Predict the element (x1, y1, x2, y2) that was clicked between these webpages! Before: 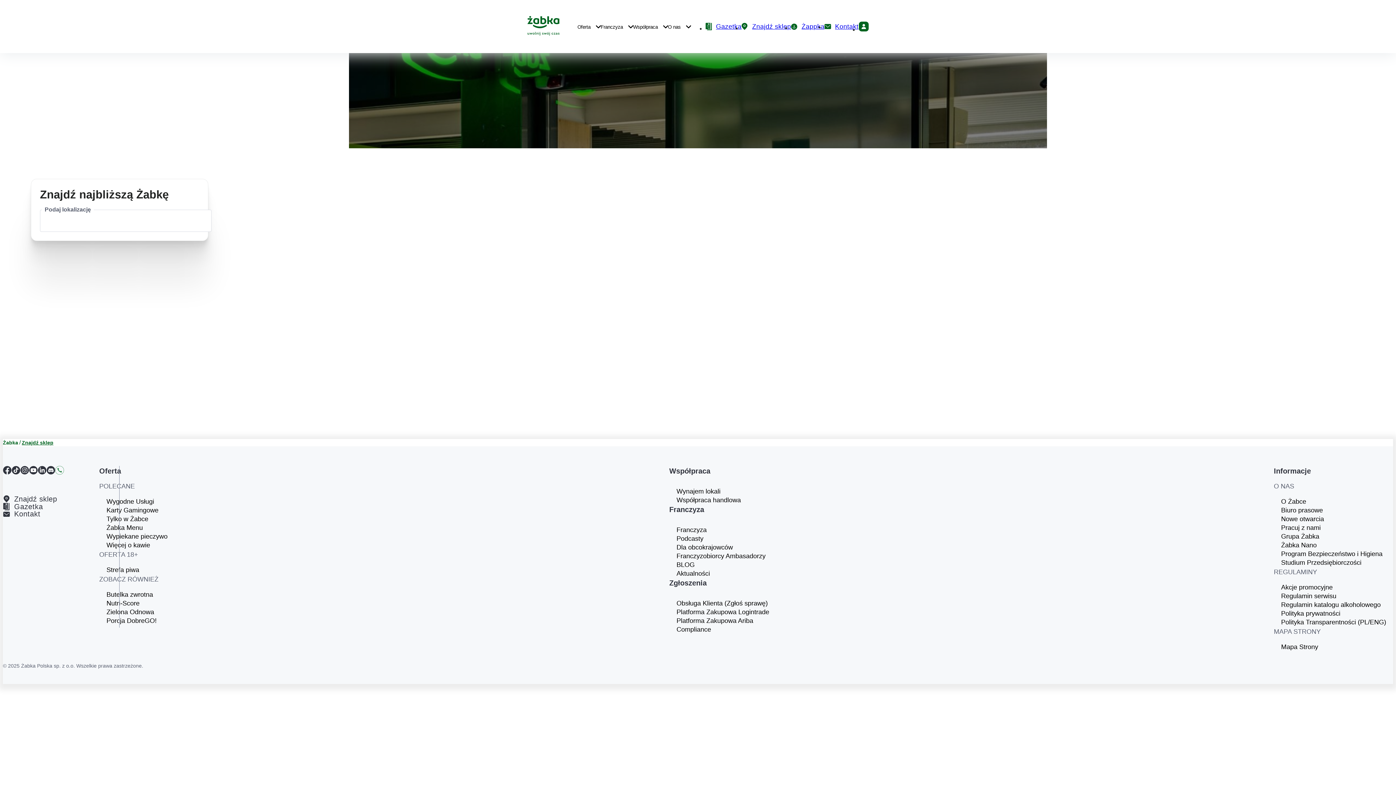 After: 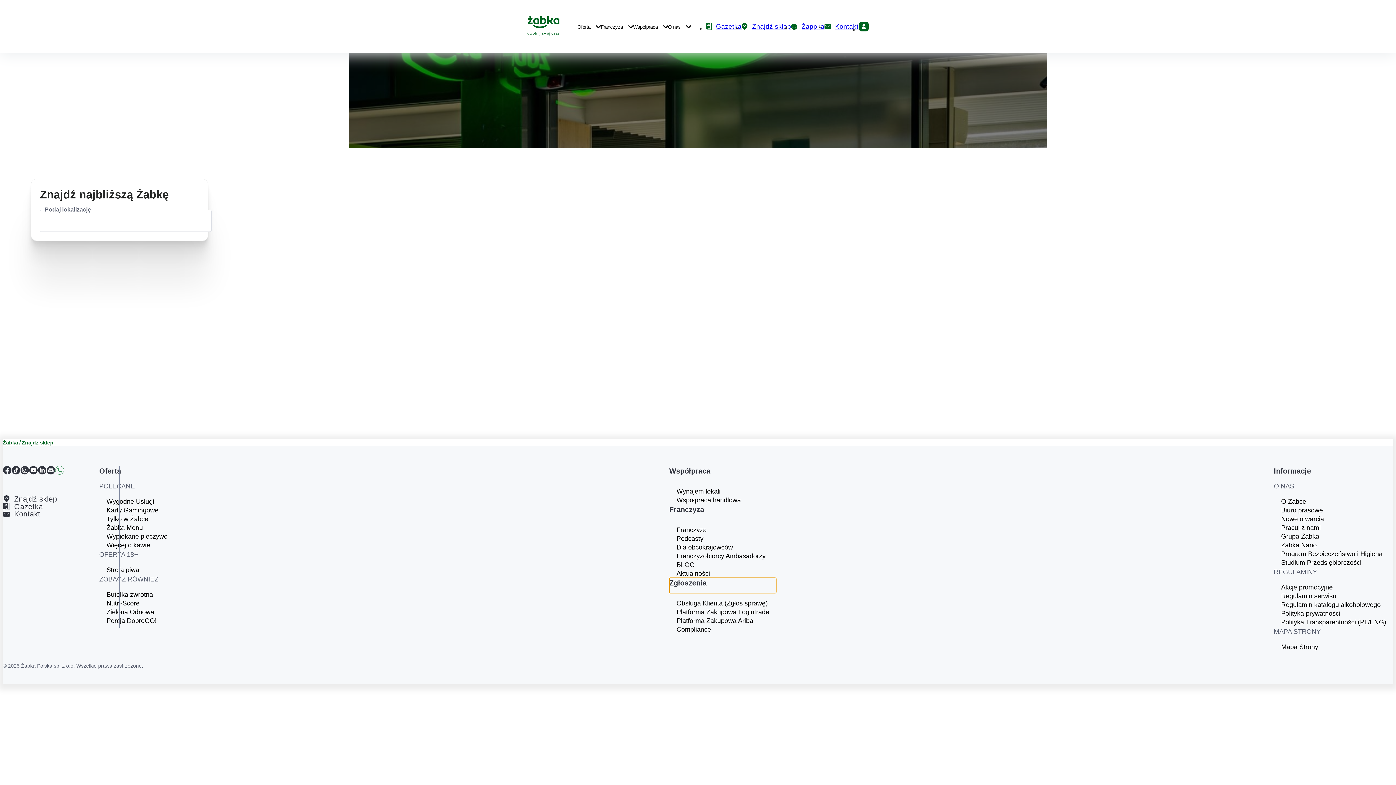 Action: bbox: (669, 578, 776, 593) label: Zgłoszenia